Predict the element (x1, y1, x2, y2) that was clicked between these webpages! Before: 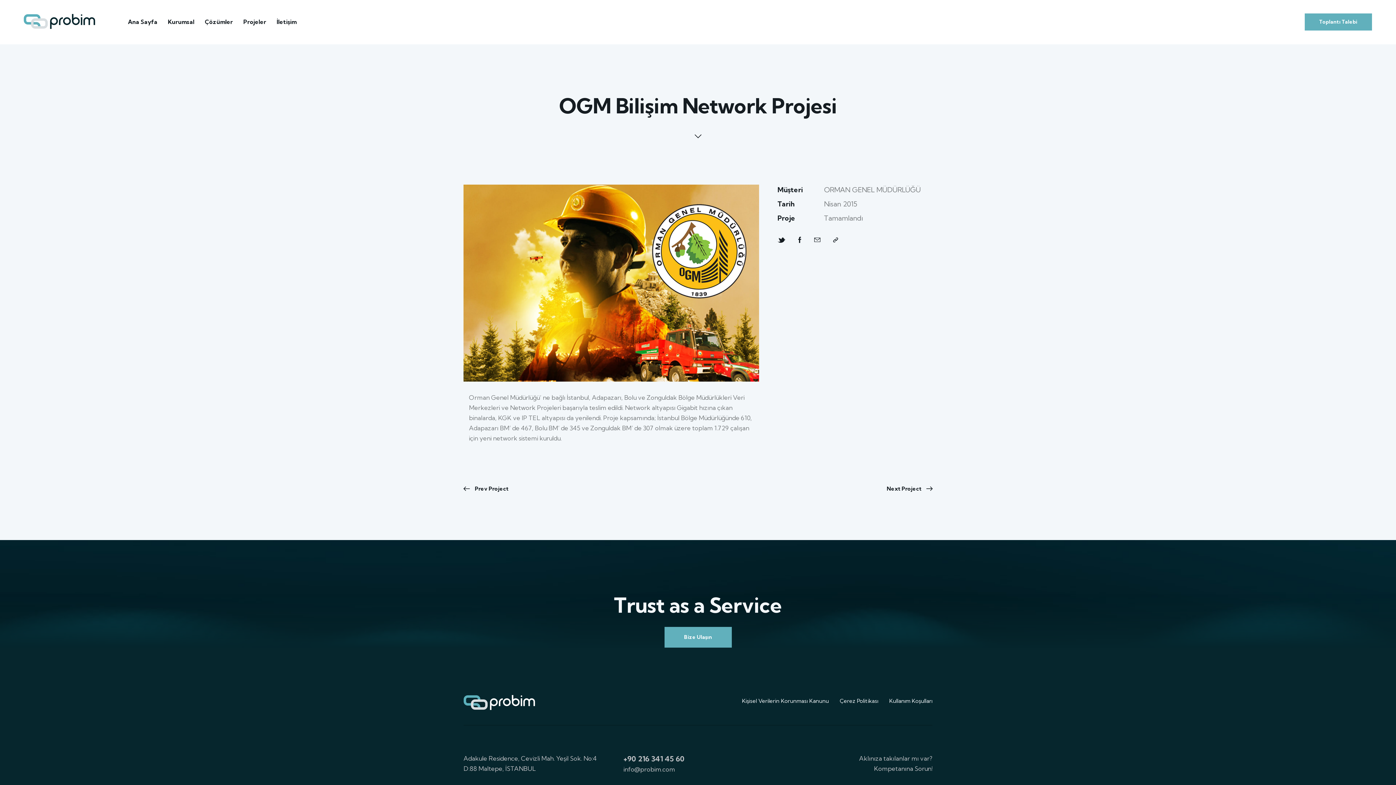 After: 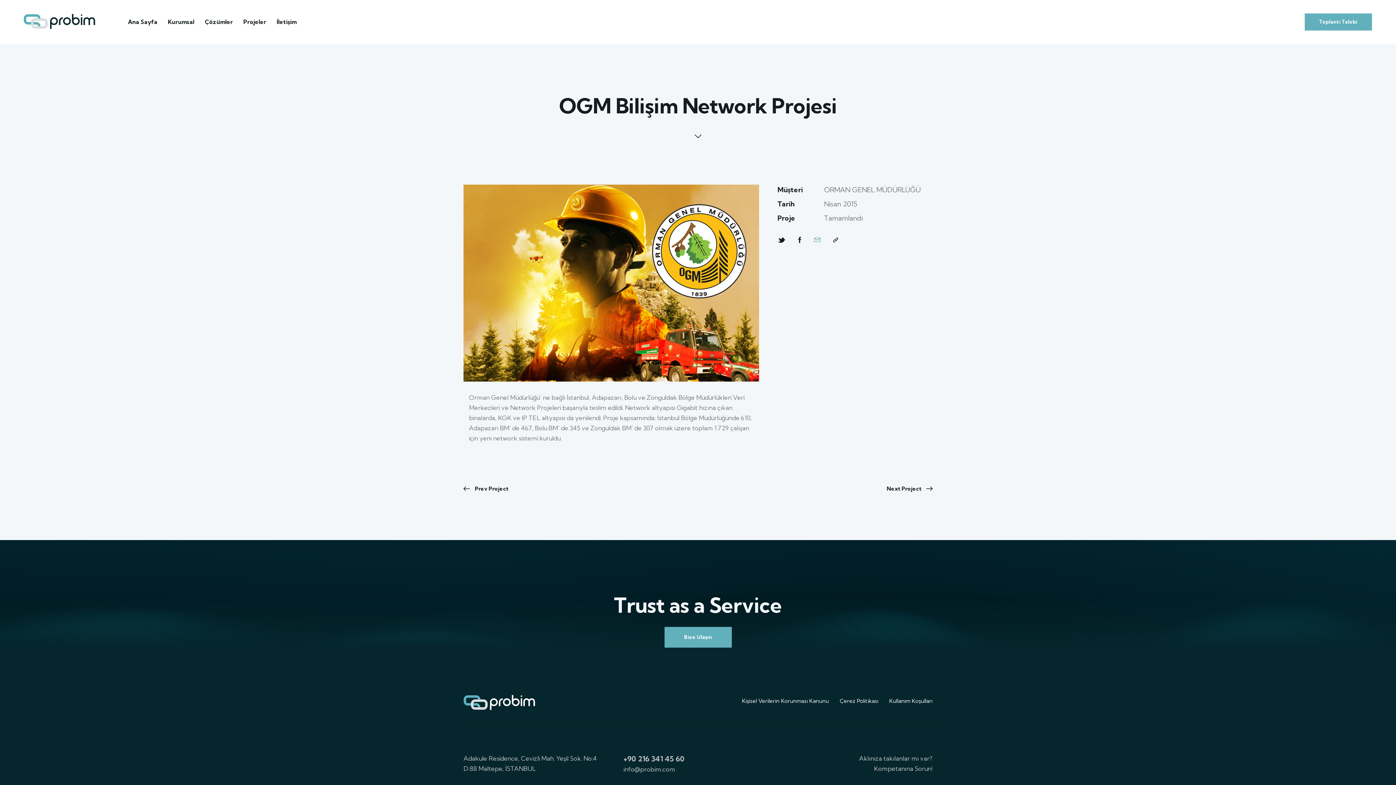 Action: bbox: (814, 234, 820, 245)